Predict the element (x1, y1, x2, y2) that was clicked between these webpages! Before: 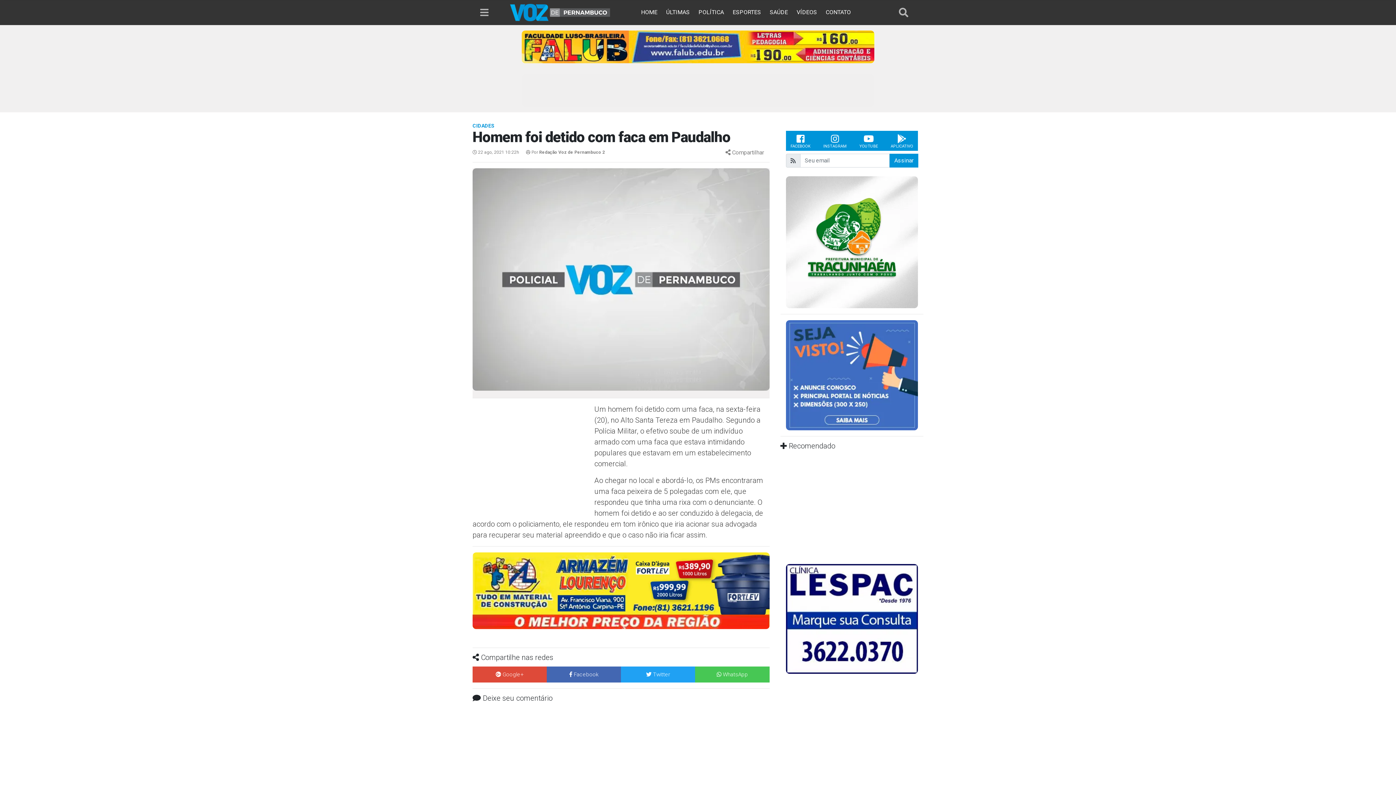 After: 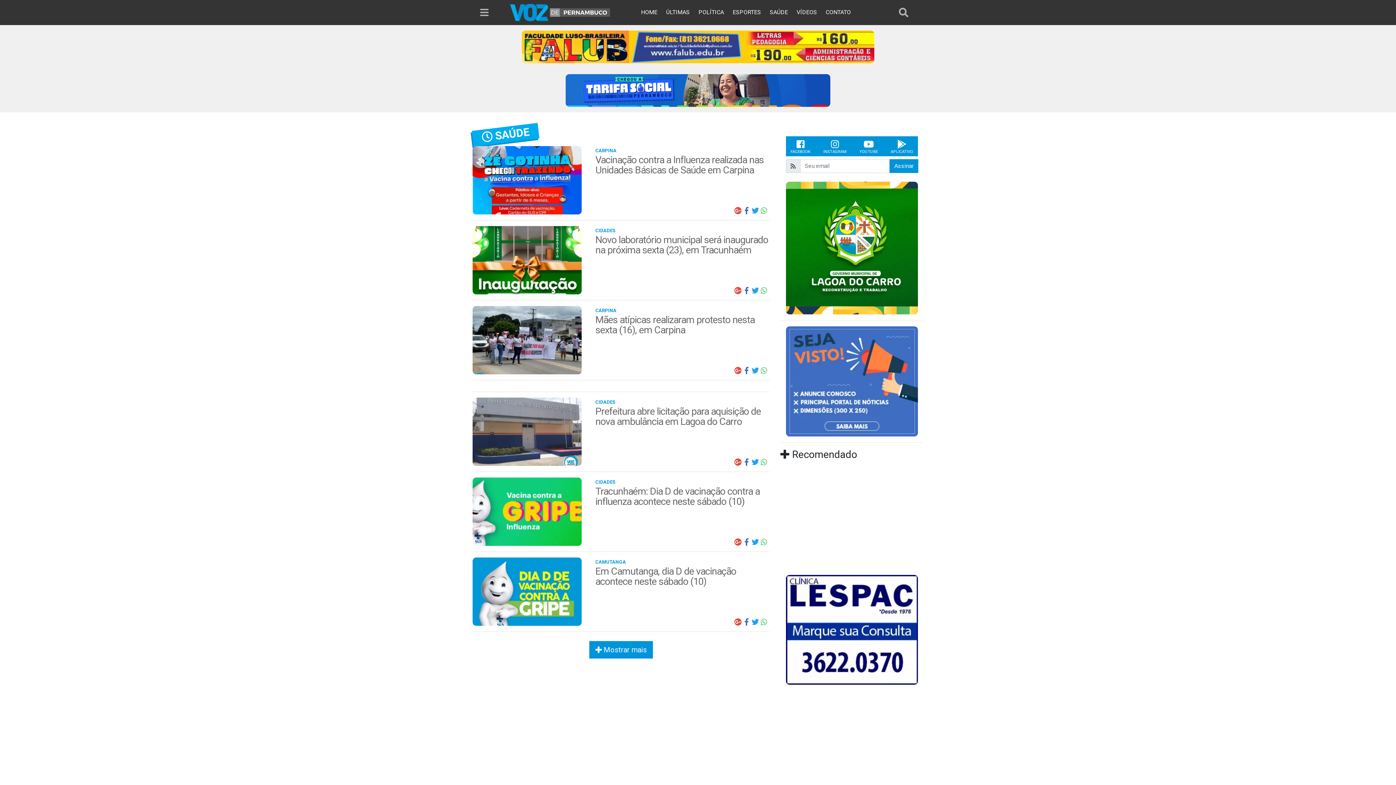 Action: label: SAÚDE bbox: (766, 8, 791, 15)